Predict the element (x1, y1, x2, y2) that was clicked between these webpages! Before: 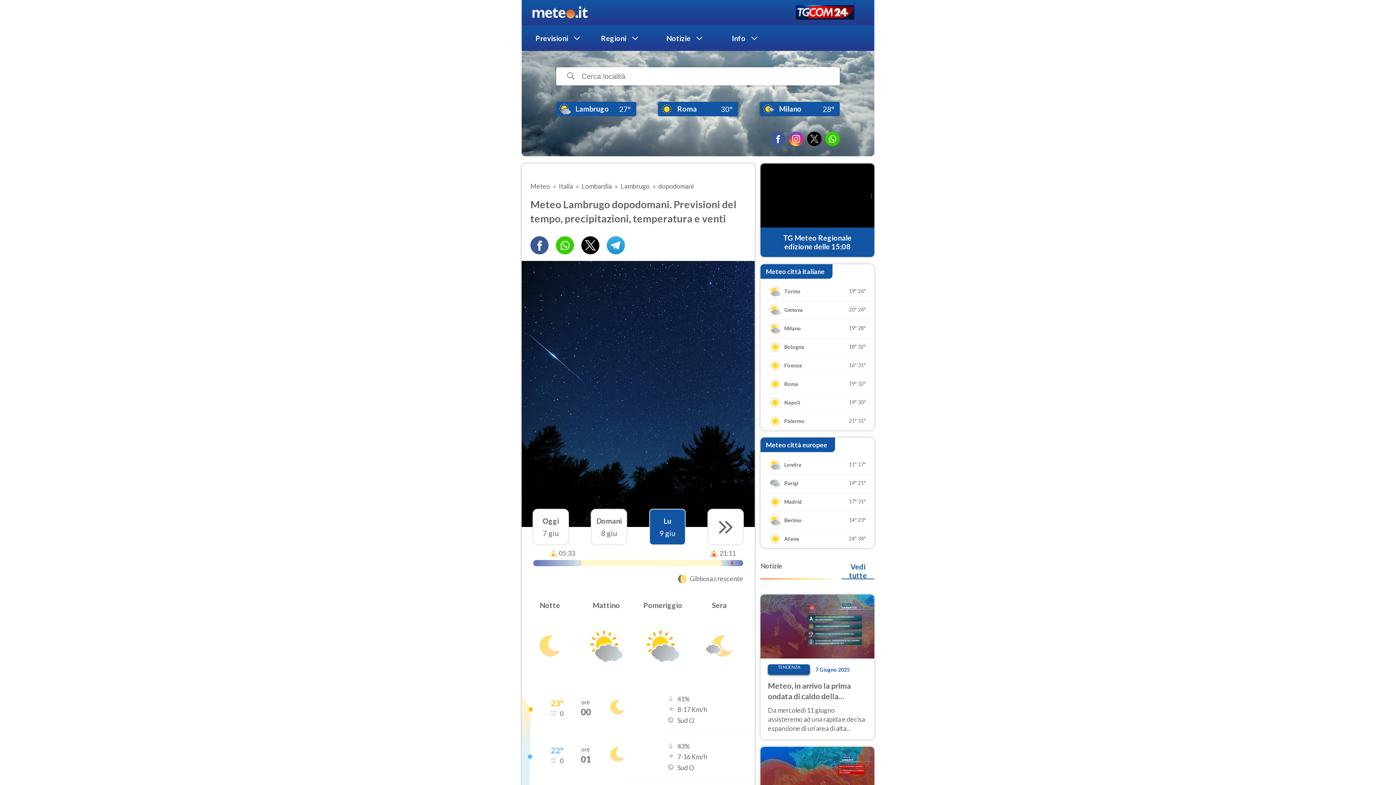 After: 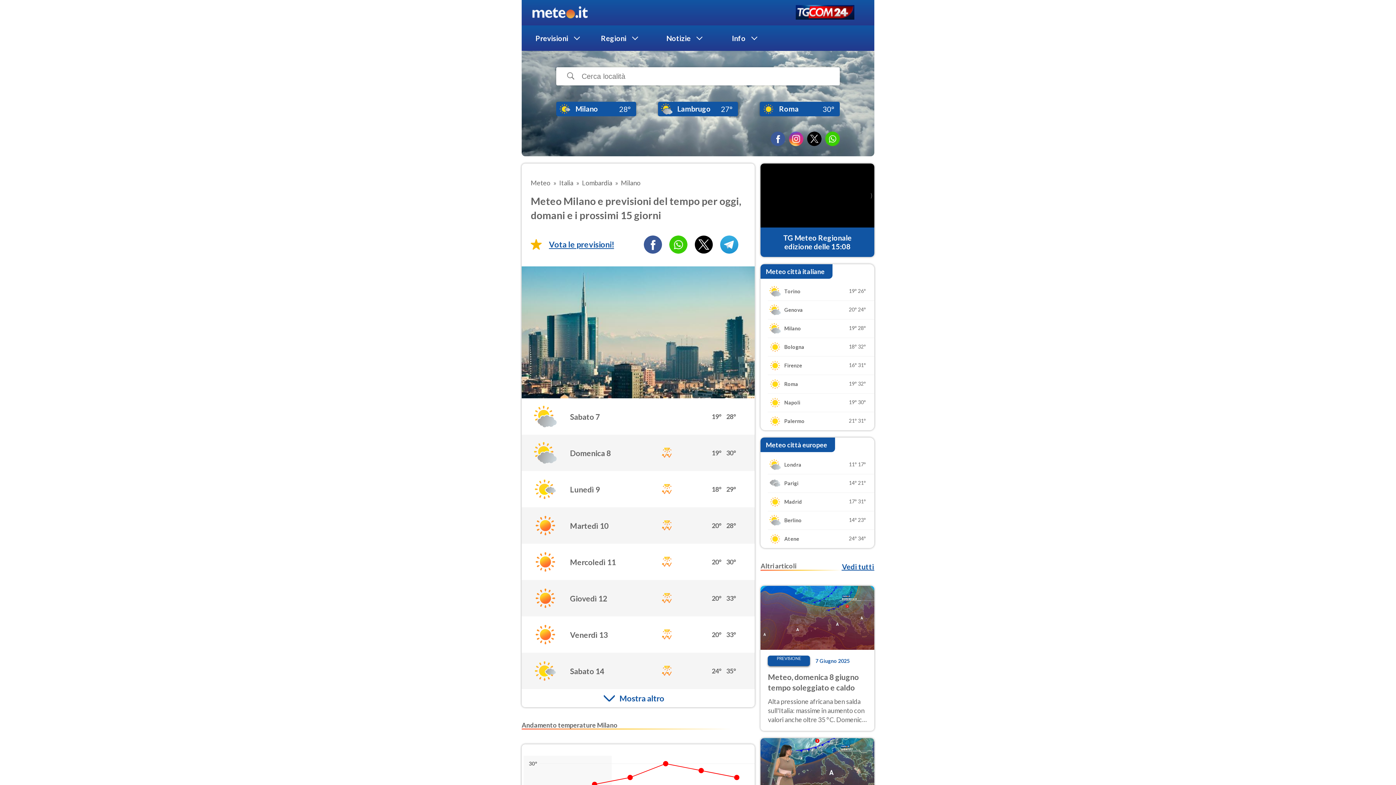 Action: bbox: (760, 319, 874, 337) label: Milano

19°
28°